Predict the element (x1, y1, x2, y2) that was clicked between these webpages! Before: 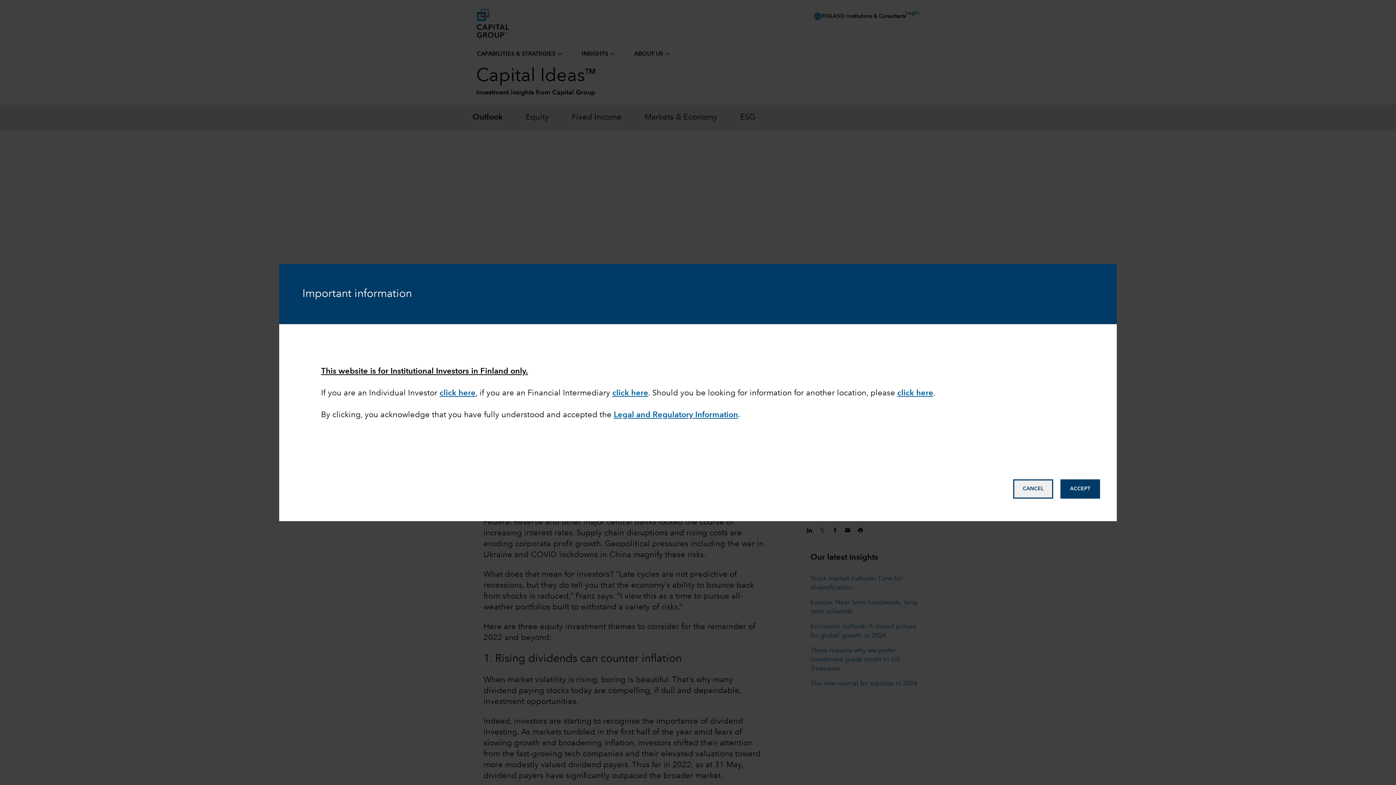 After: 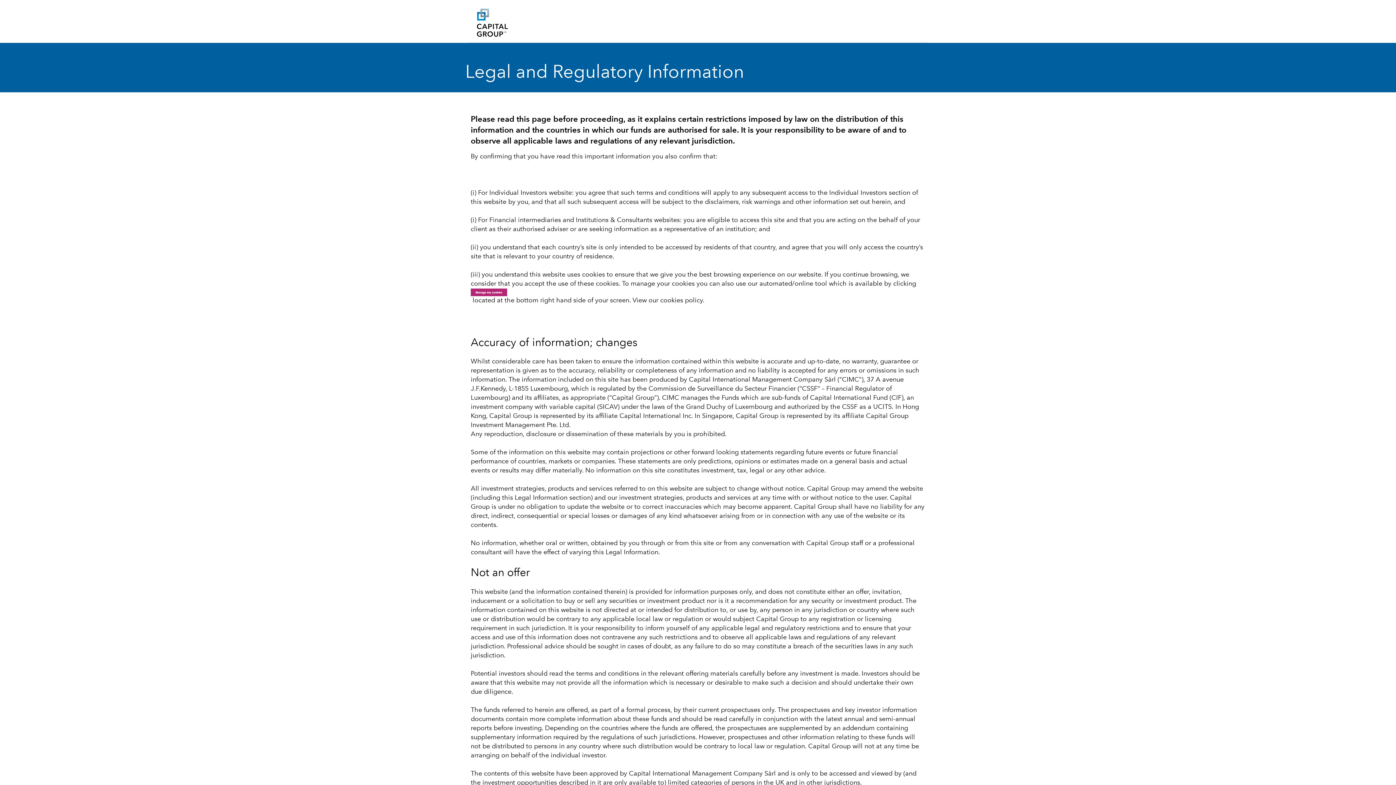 Action: bbox: (613, 411, 738, 419) label: Legal and Regulatory Information